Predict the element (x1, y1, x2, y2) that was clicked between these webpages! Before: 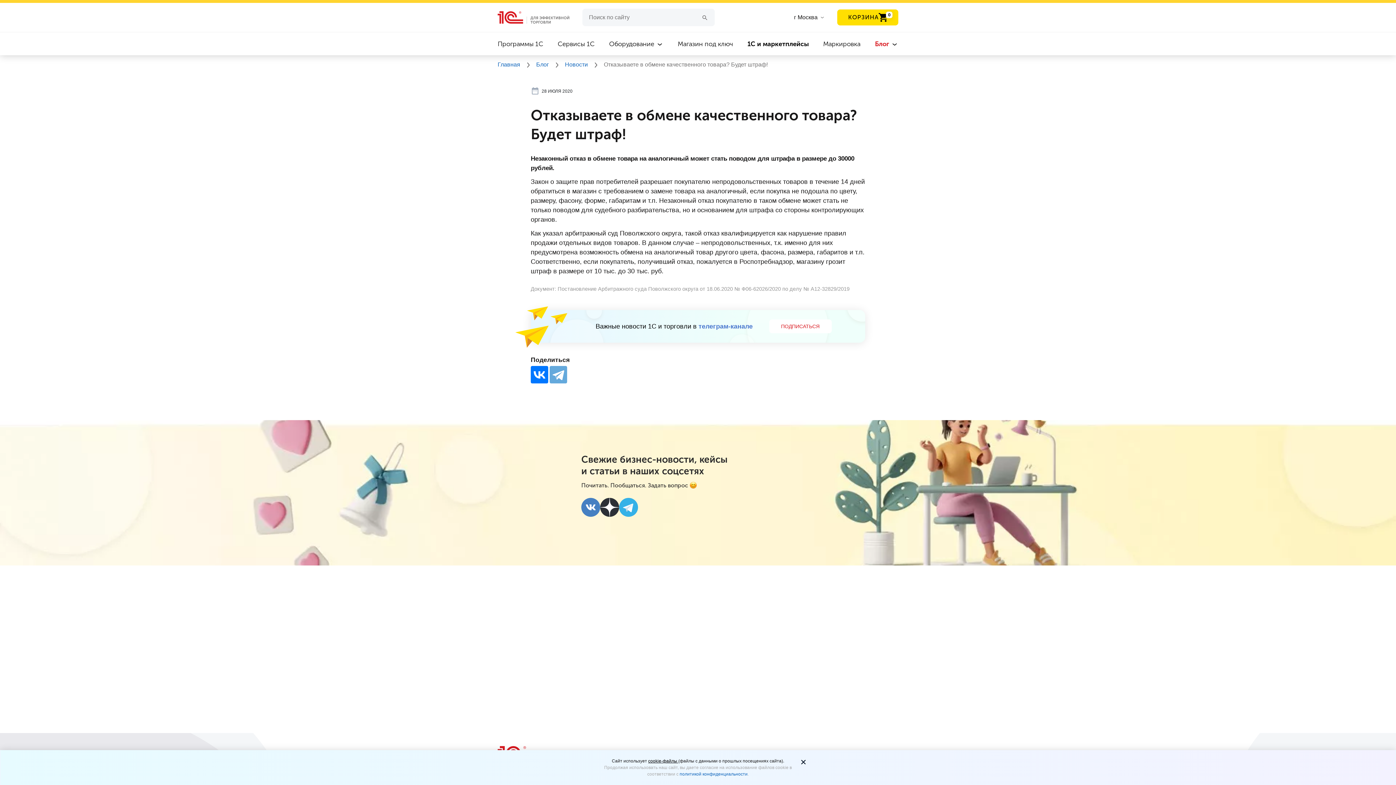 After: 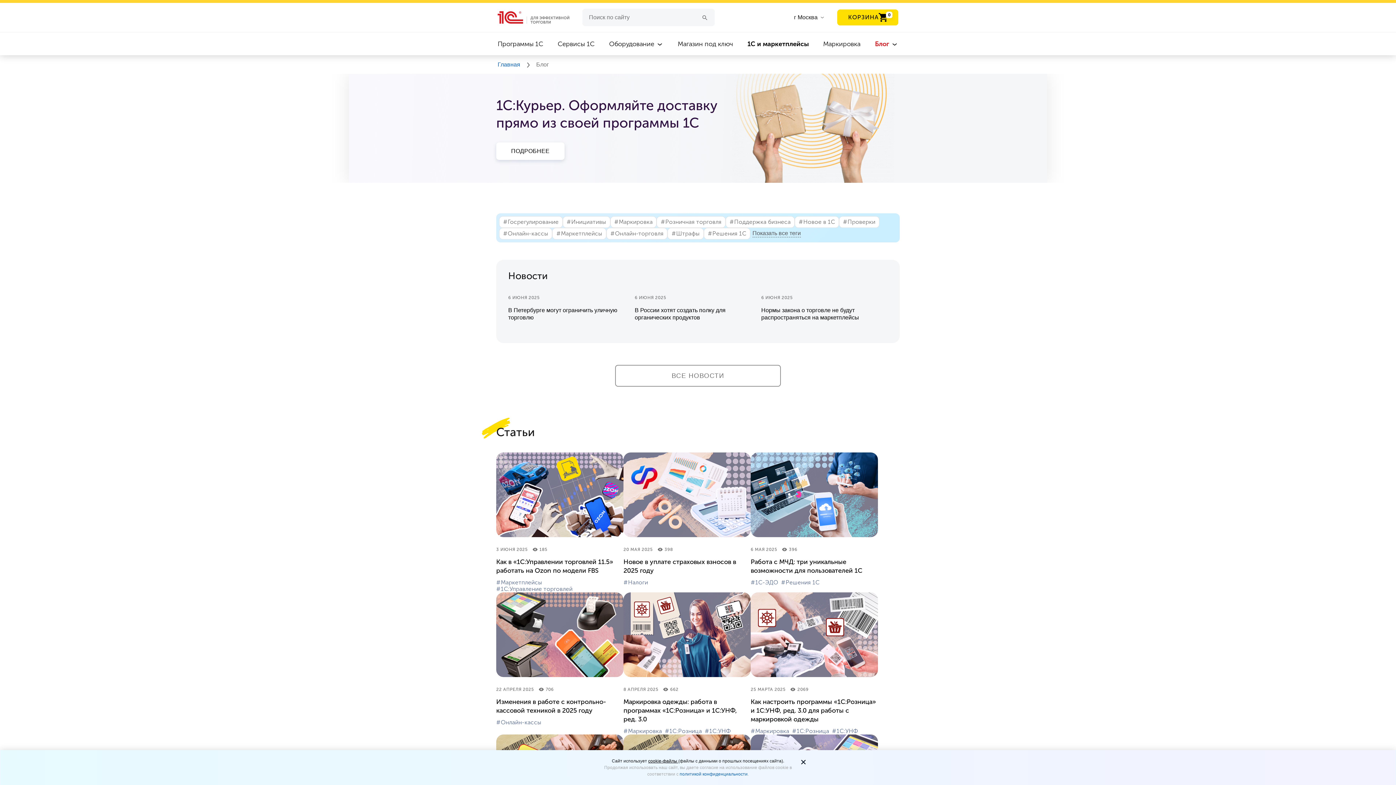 Action: label: Блог  bbox: (536, 61, 550, 67)